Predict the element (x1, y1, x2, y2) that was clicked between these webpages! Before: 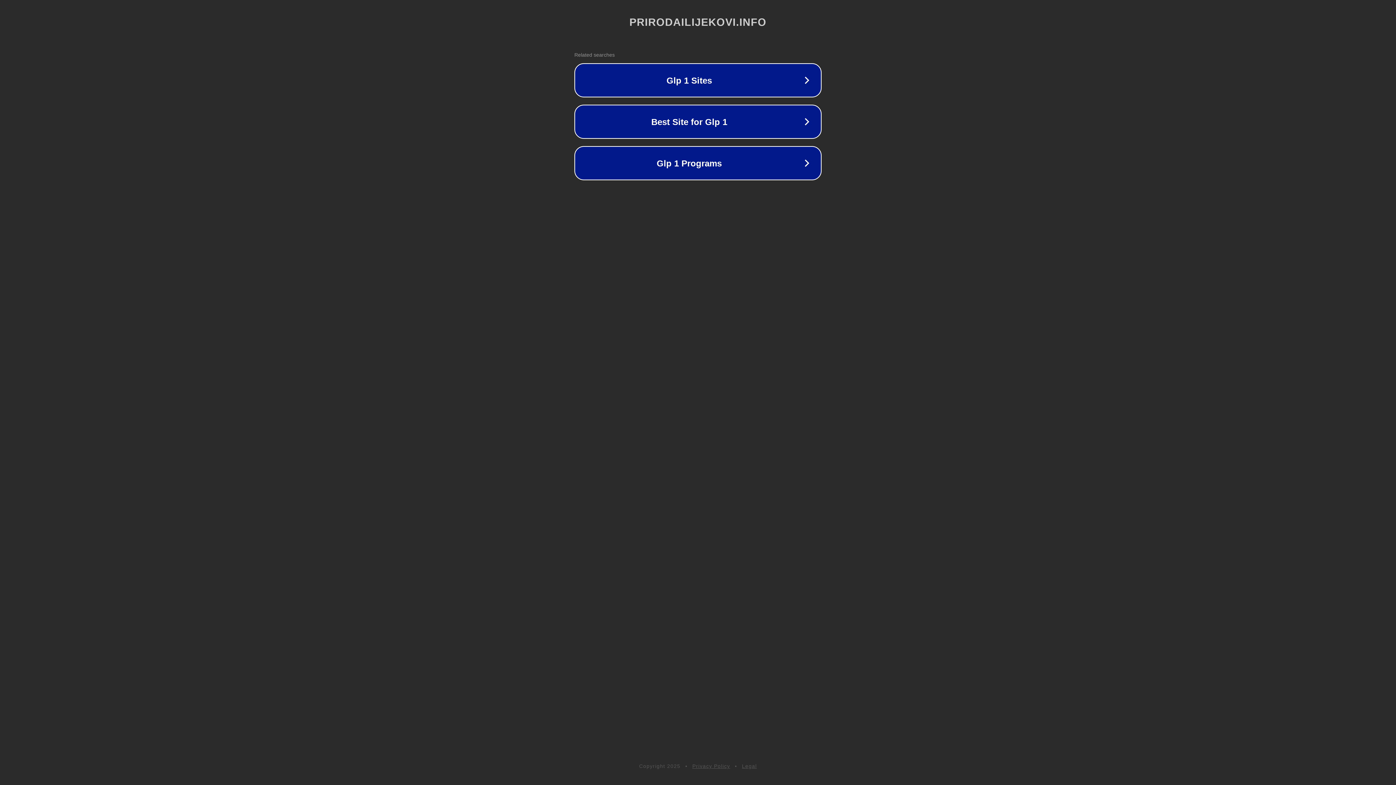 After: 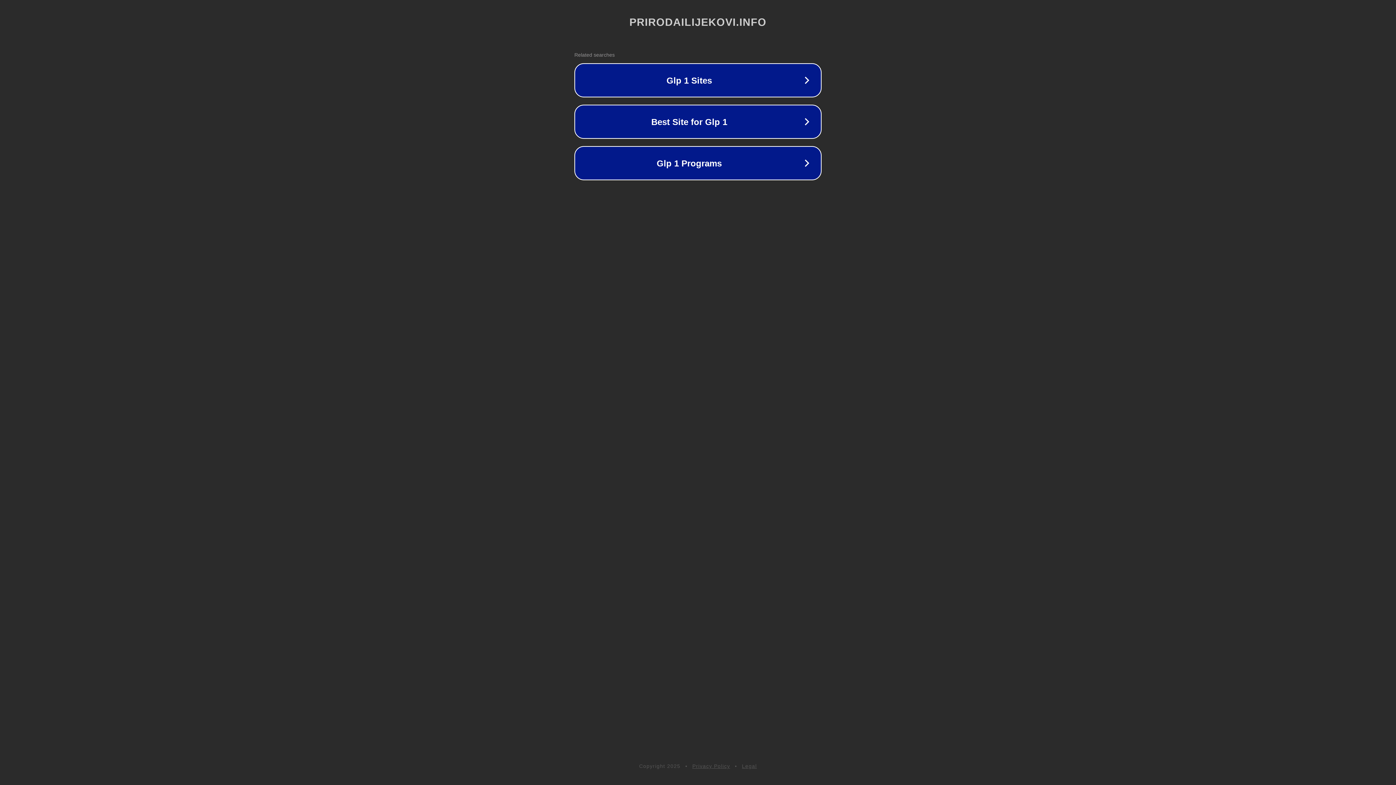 Action: bbox: (742, 763, 757, 769) label: Legal